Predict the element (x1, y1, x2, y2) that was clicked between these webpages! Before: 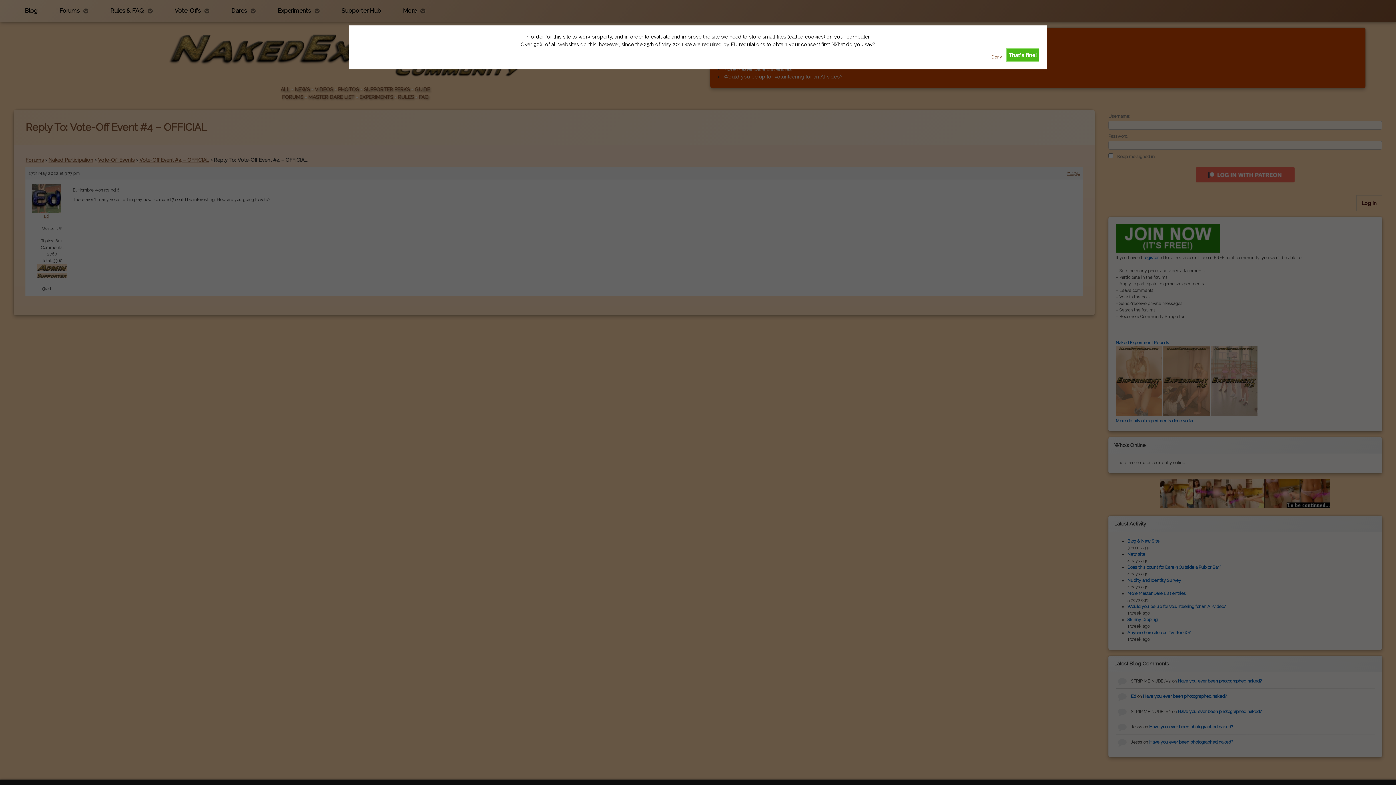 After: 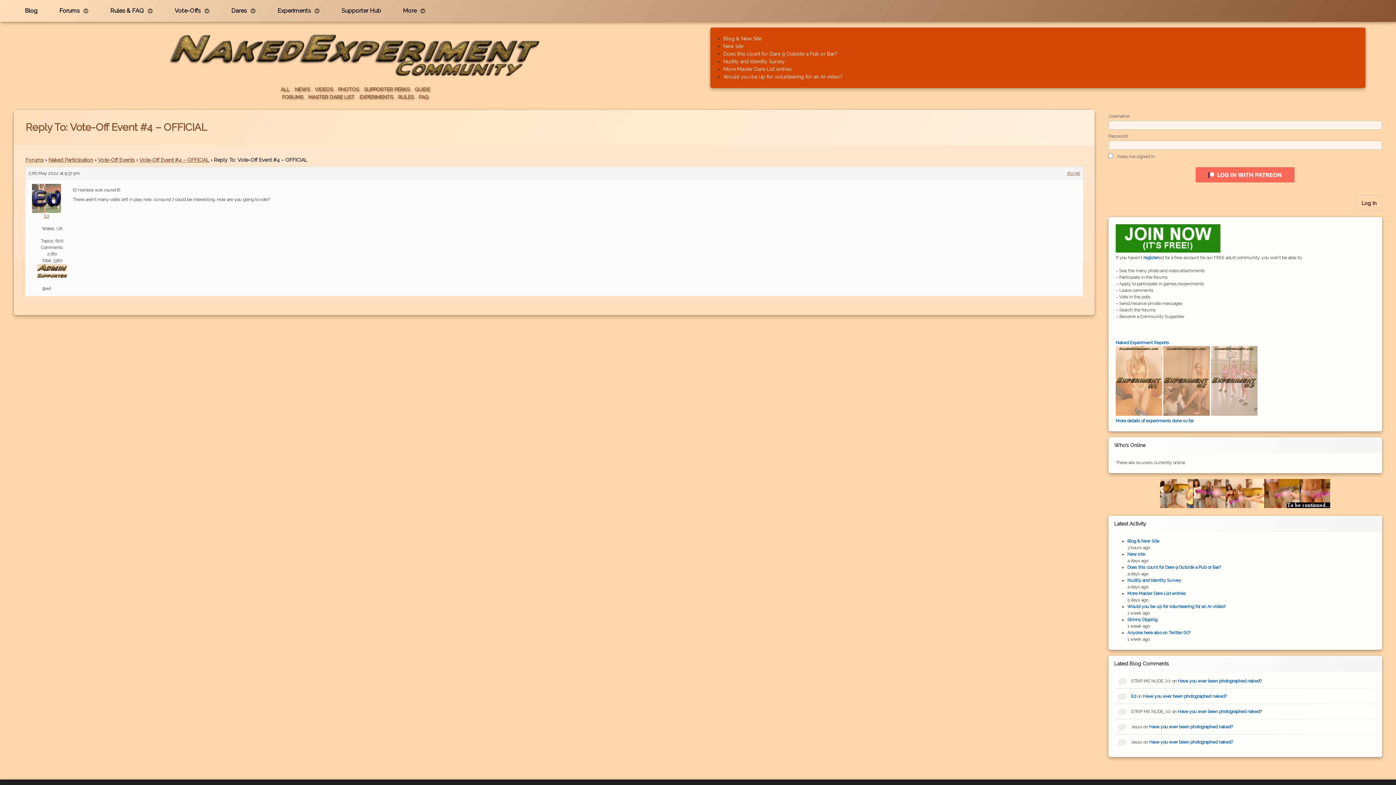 Action: label: That's fine! bbox: (1006, 48, 1039, 61)